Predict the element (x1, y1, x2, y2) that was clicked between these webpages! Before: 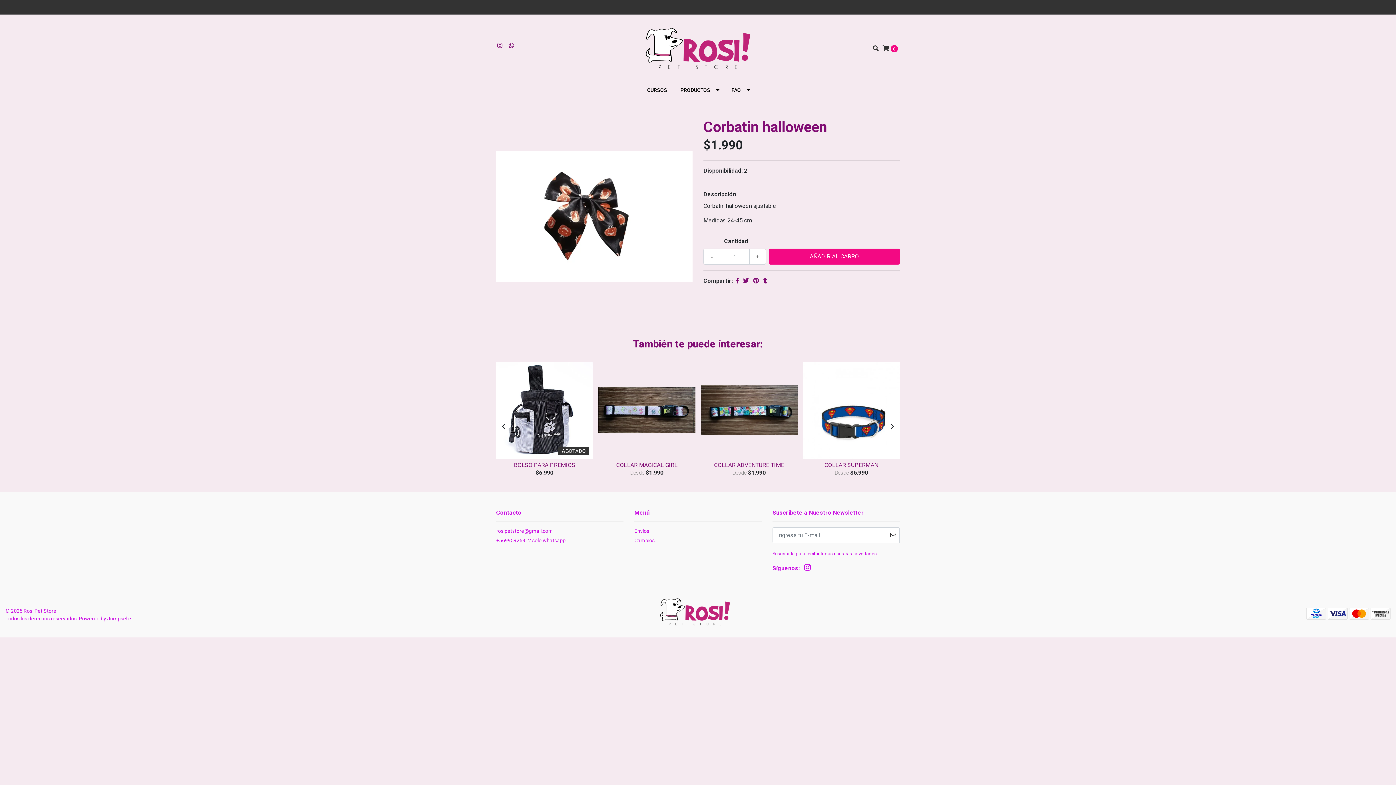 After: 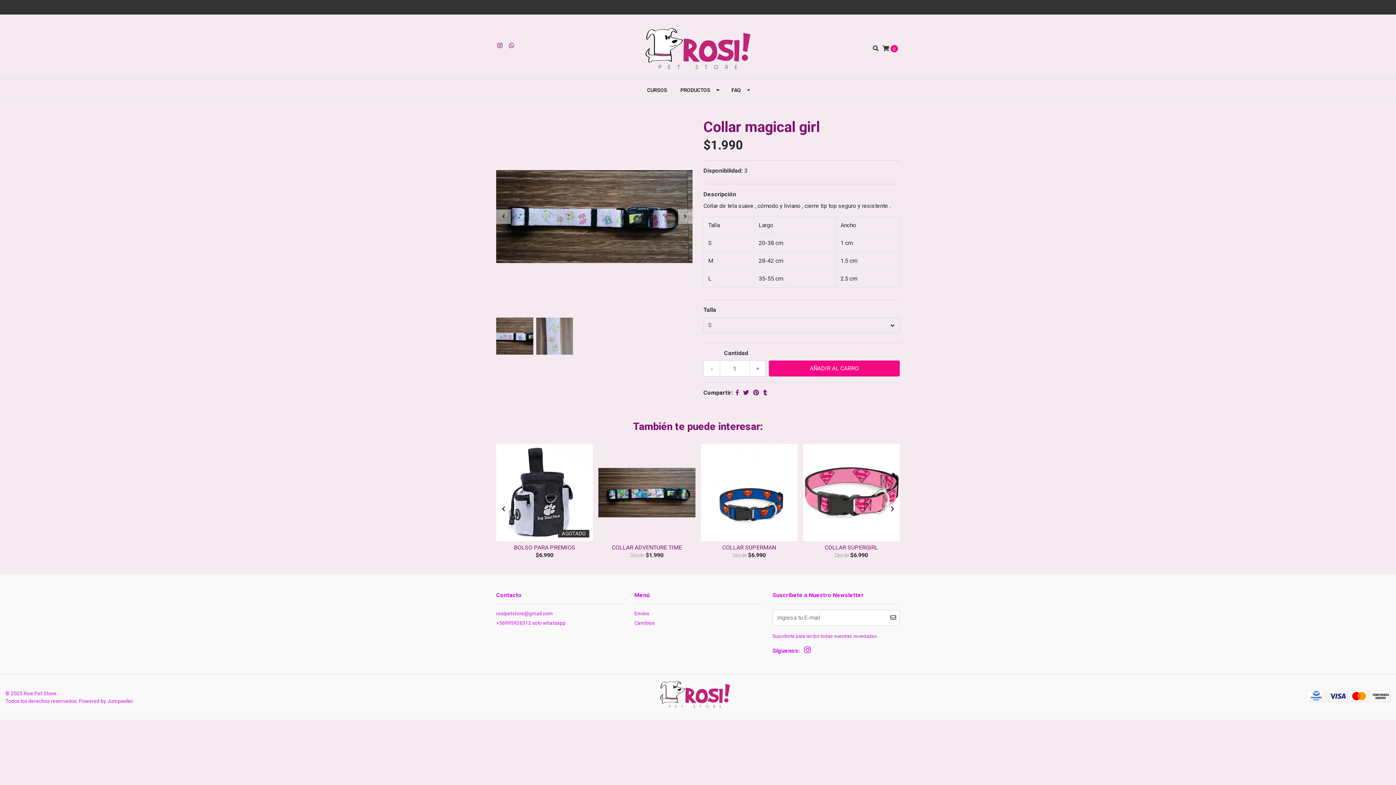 Action: label: COLLAR MAGICAL GIRL bbox: (616, 461, 677, 468)